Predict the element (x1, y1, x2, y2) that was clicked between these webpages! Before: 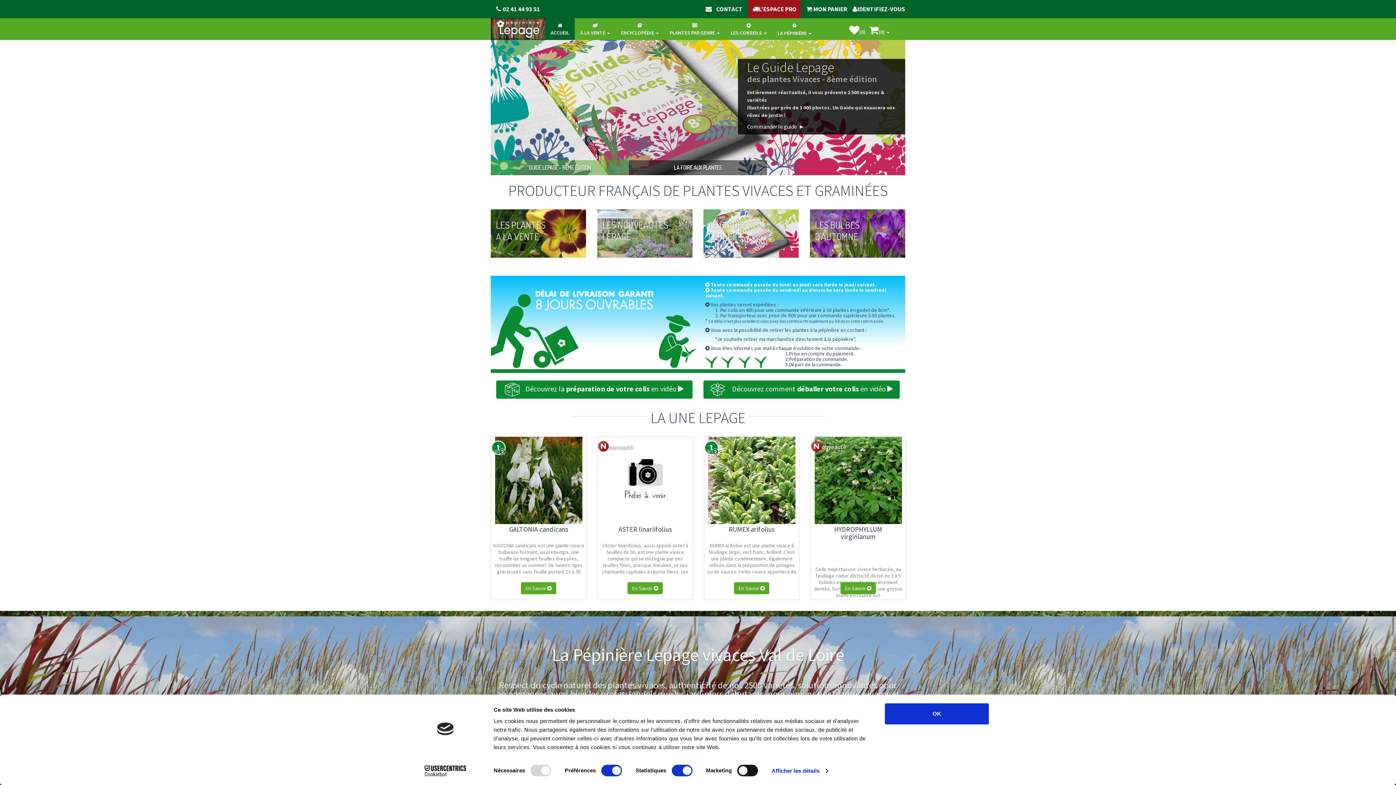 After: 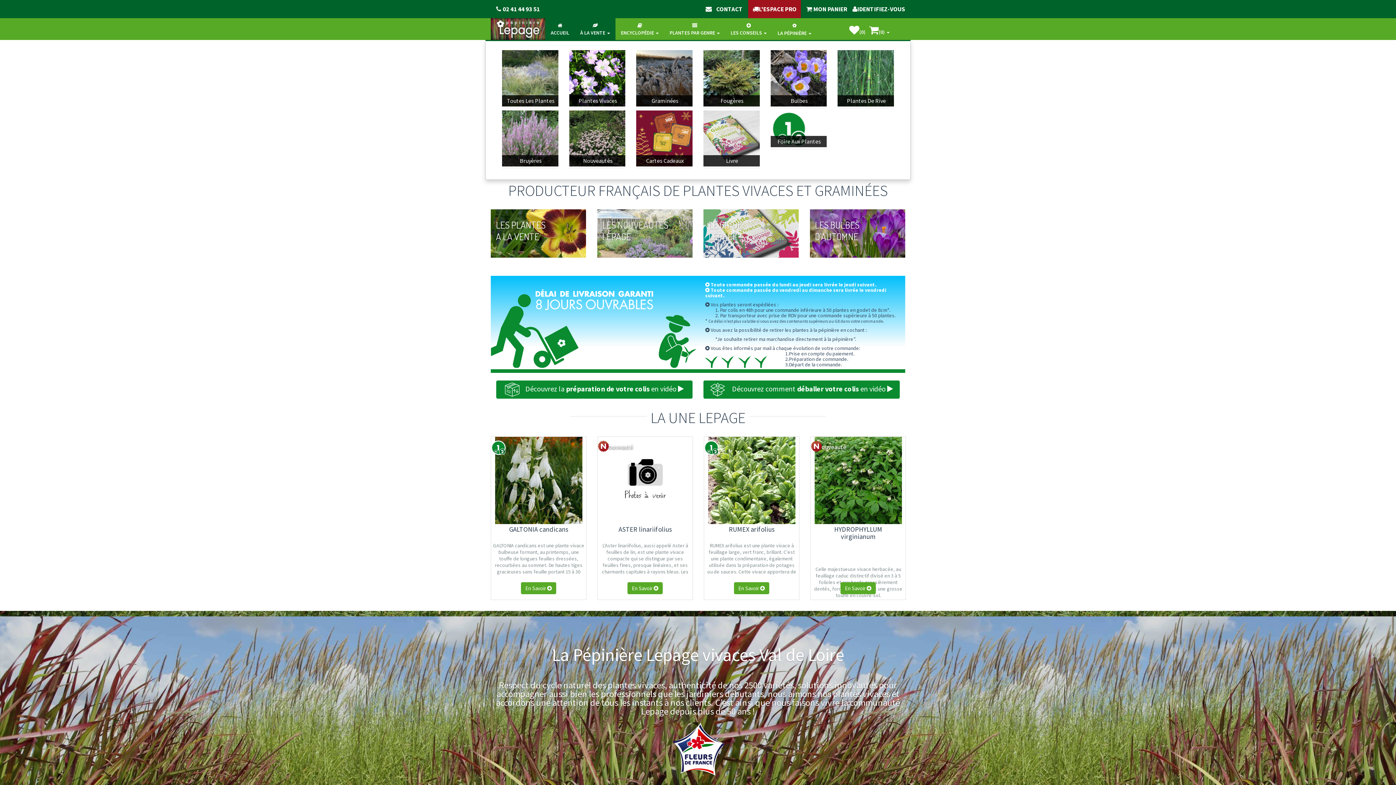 Action: bbox: (574, 18, 615, 40) label: 
À LA VENTE 